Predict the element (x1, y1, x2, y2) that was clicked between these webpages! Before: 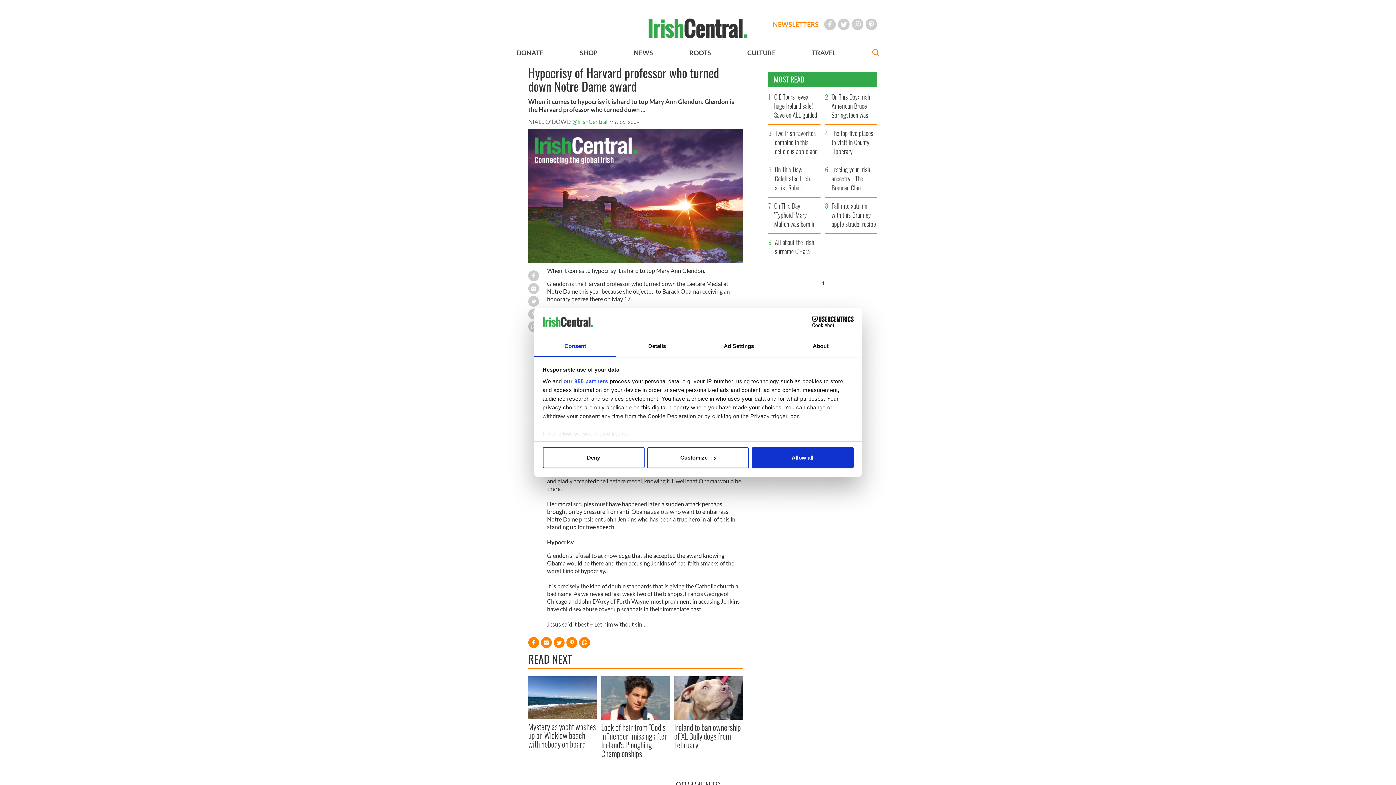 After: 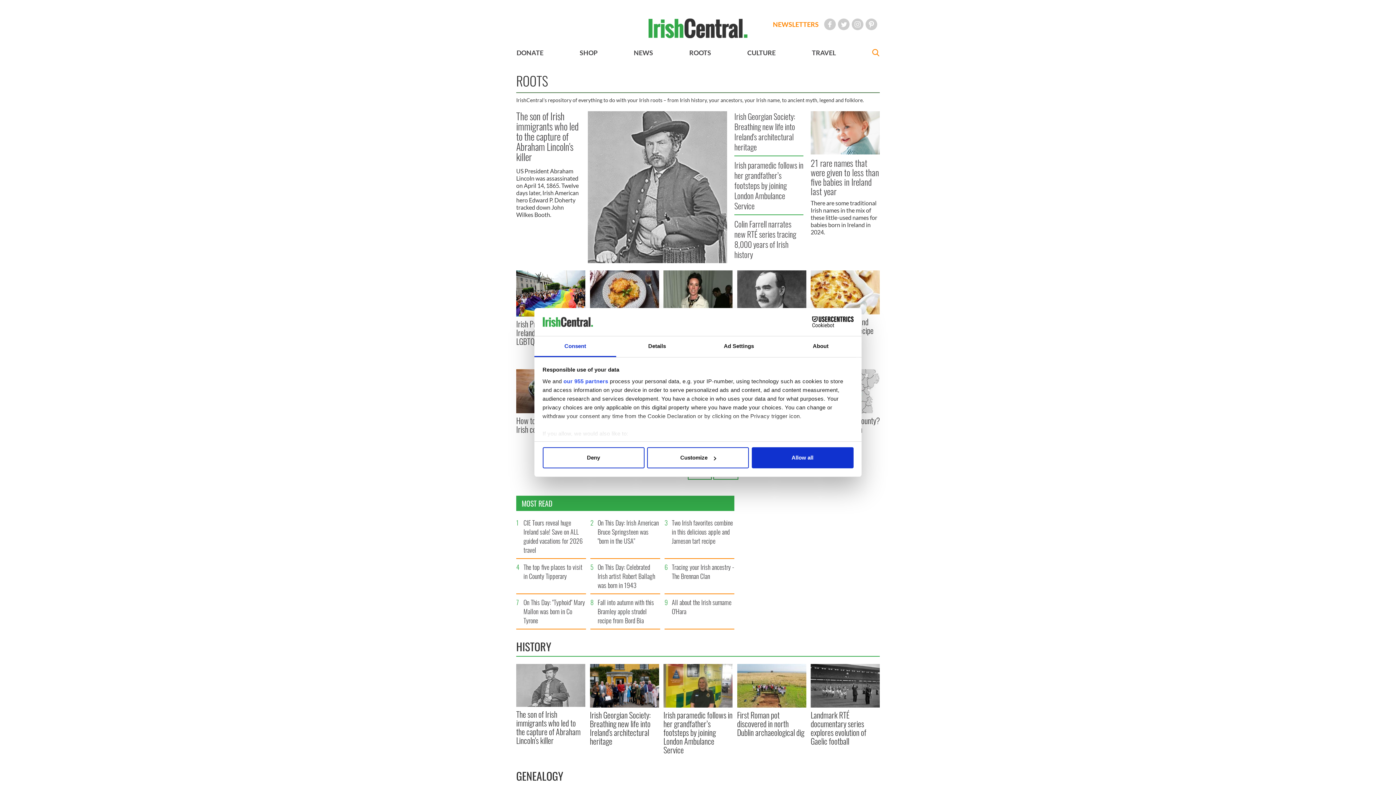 Action: bbox: (689, 48, 711, 56) label: ROOTS